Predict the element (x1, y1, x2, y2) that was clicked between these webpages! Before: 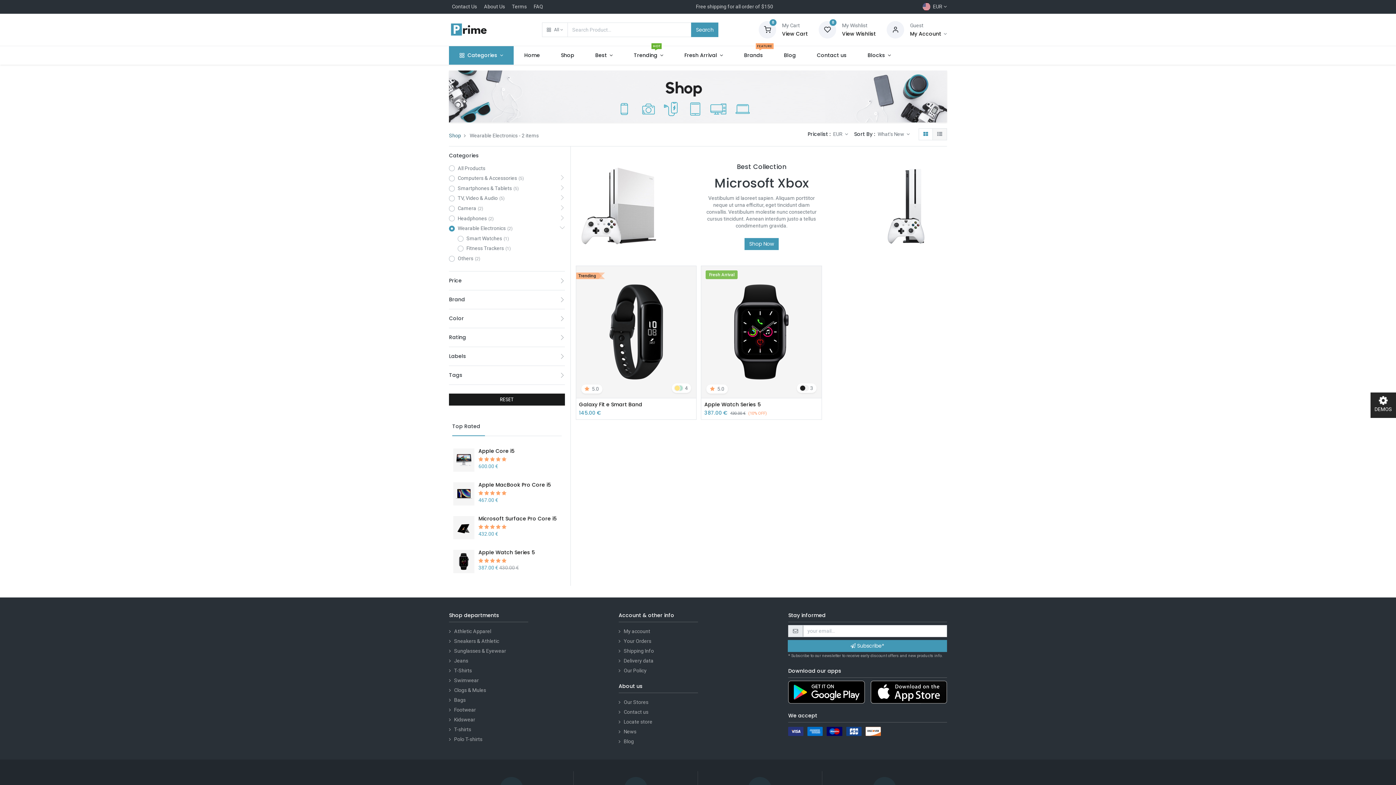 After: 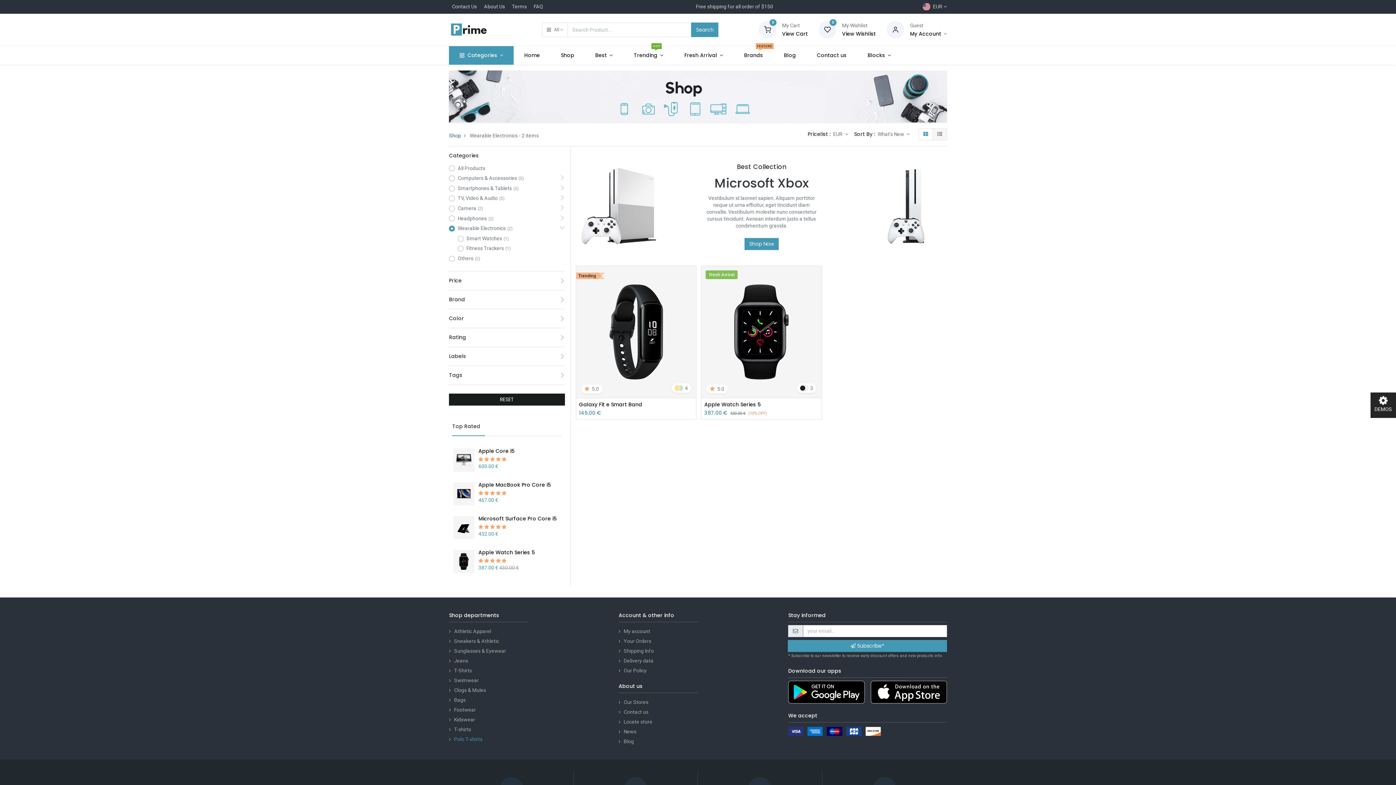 Action: bbox: (454, 660, 482, 665) label: Polo T-shirts